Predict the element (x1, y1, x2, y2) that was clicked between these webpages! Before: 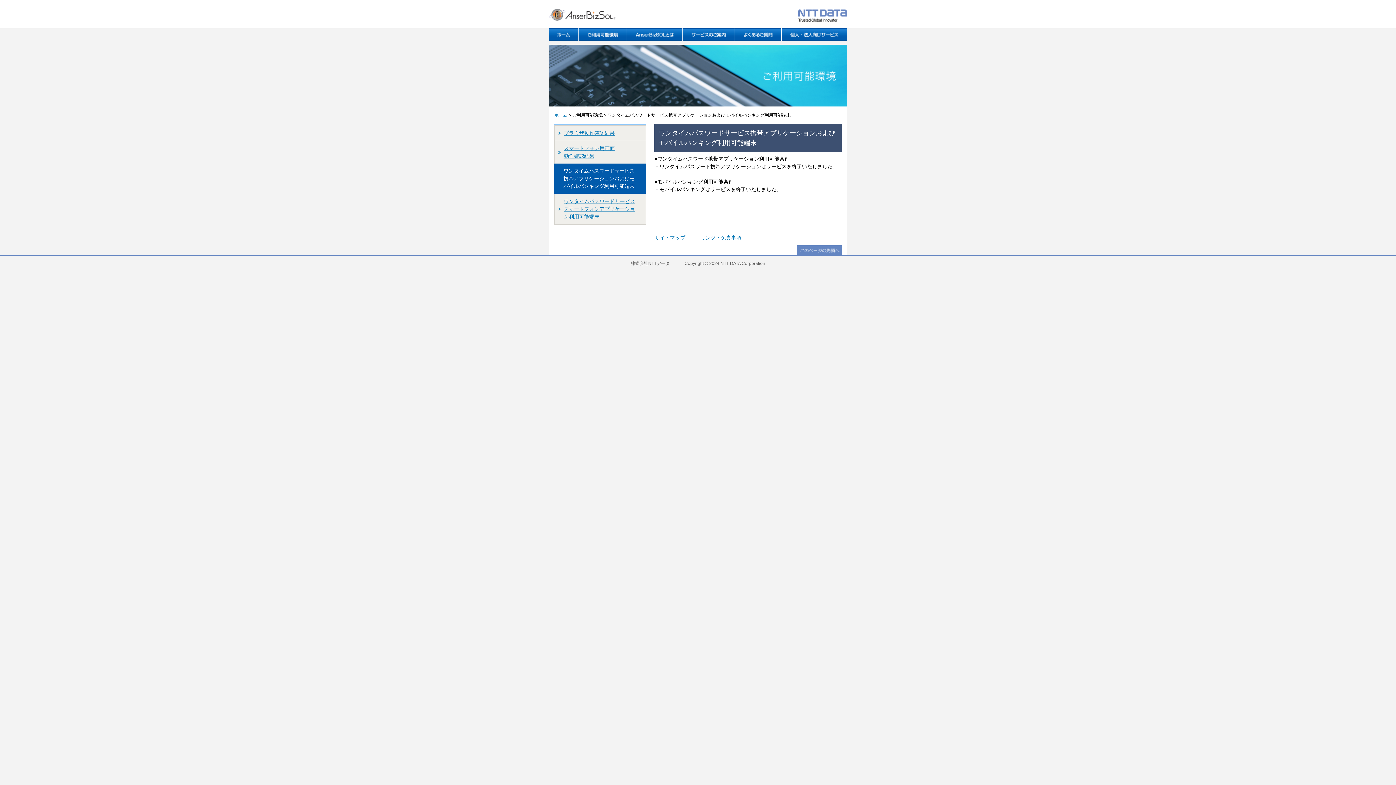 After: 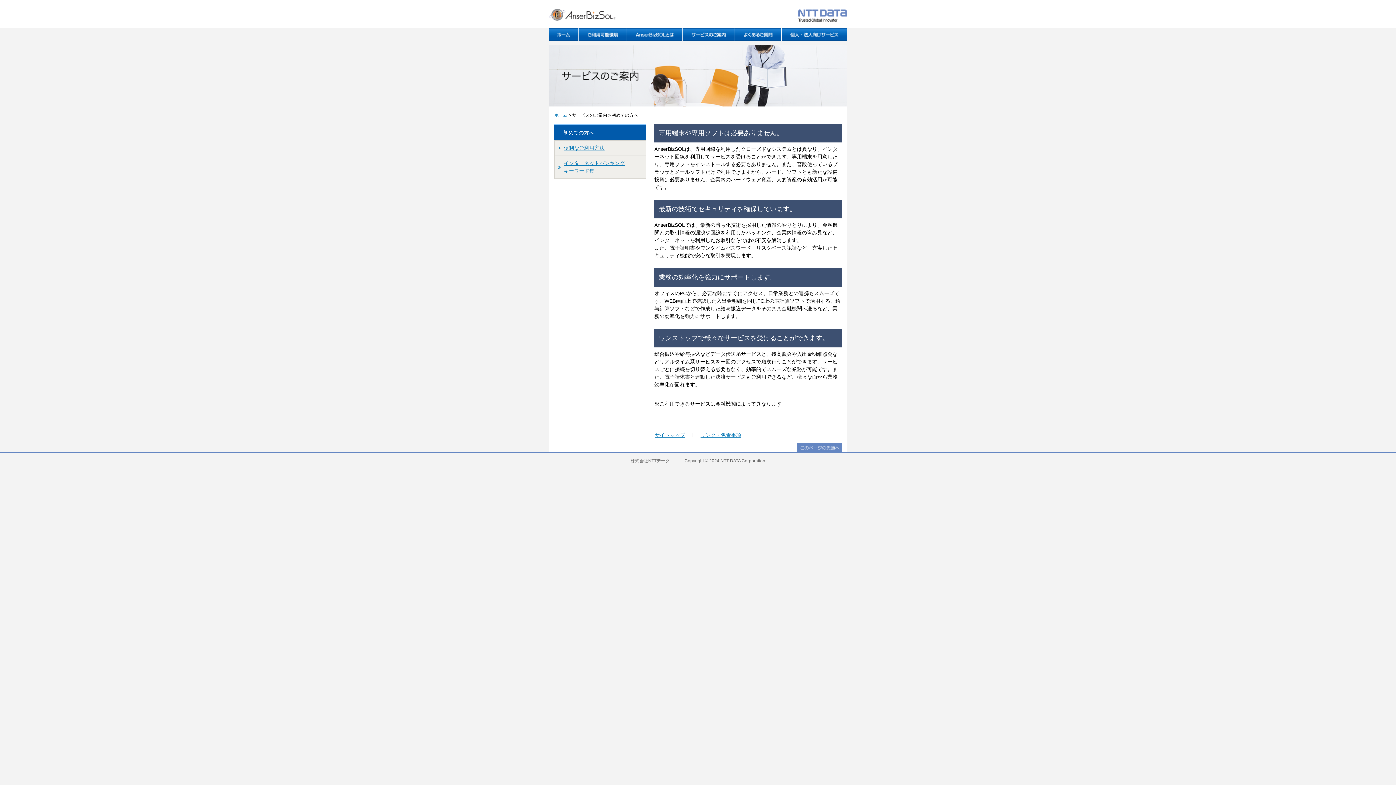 Action: bbox: (682, 28, 735, 41)